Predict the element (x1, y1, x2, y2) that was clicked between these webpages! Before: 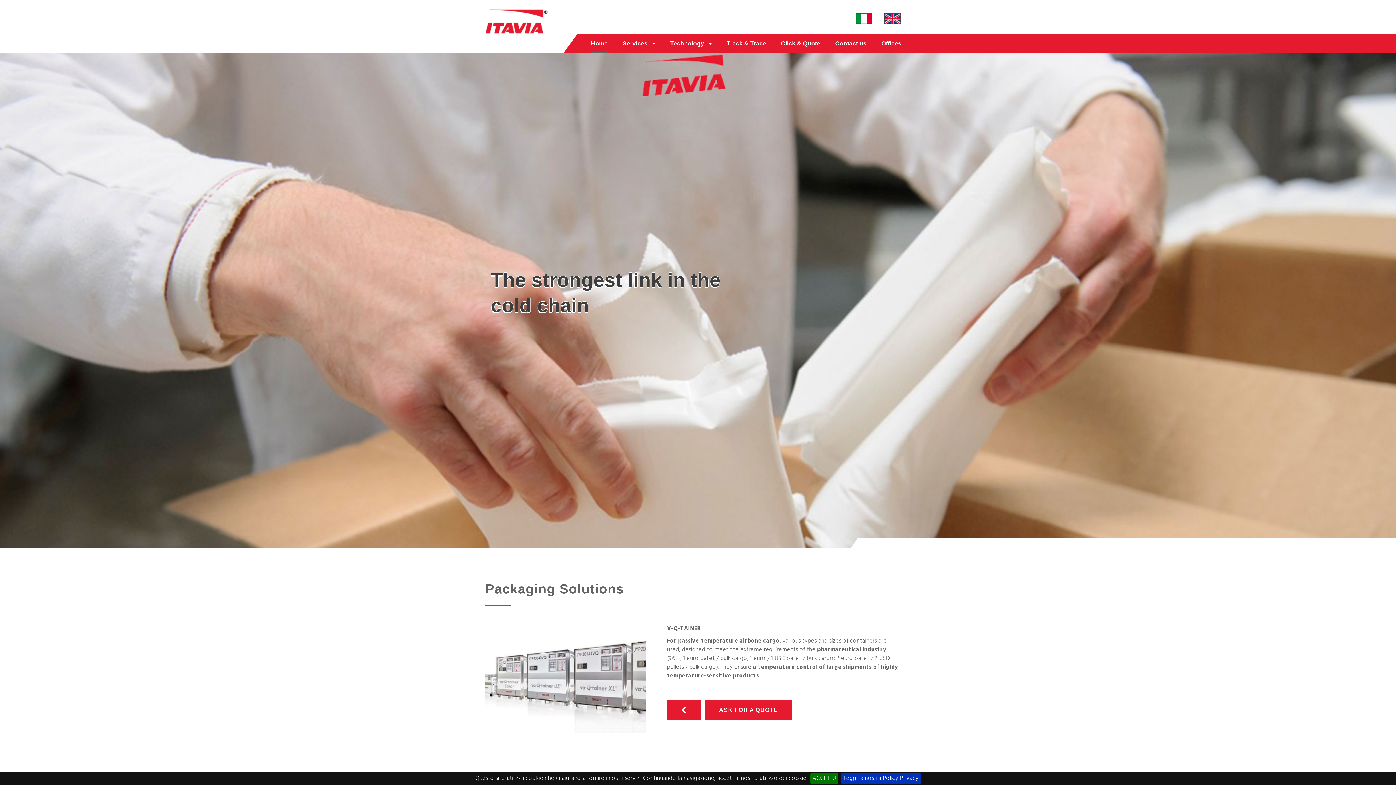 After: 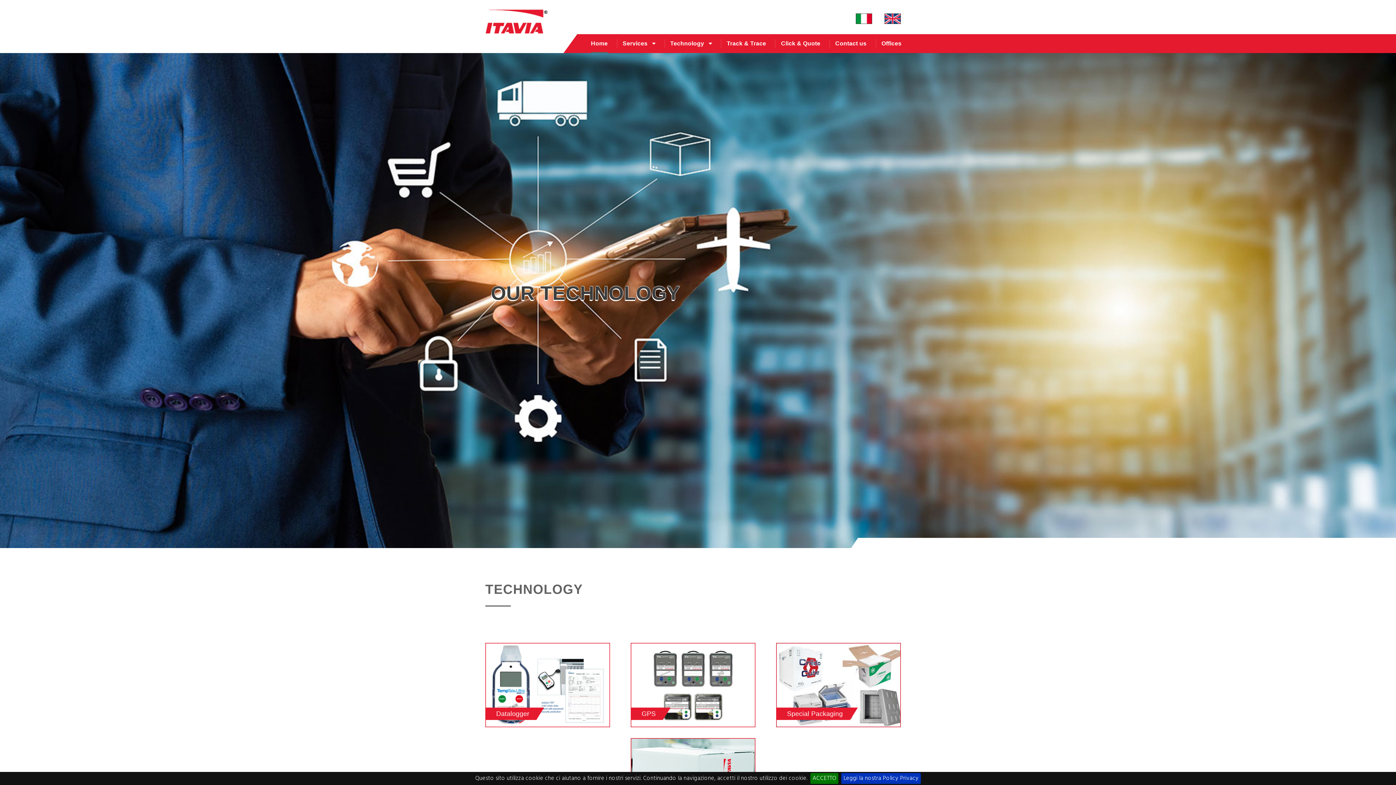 Action: bbox: (670, 39, 712, 48) label: Technology